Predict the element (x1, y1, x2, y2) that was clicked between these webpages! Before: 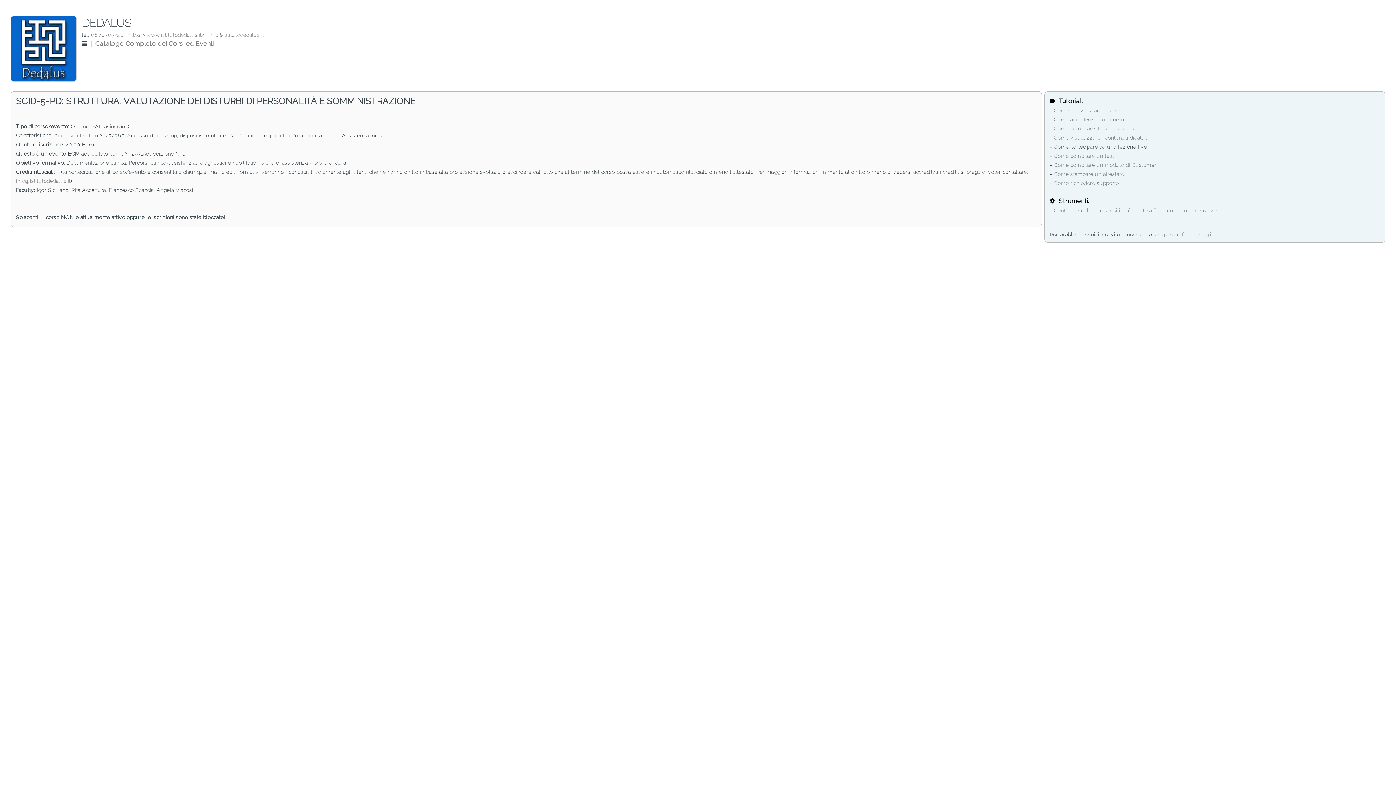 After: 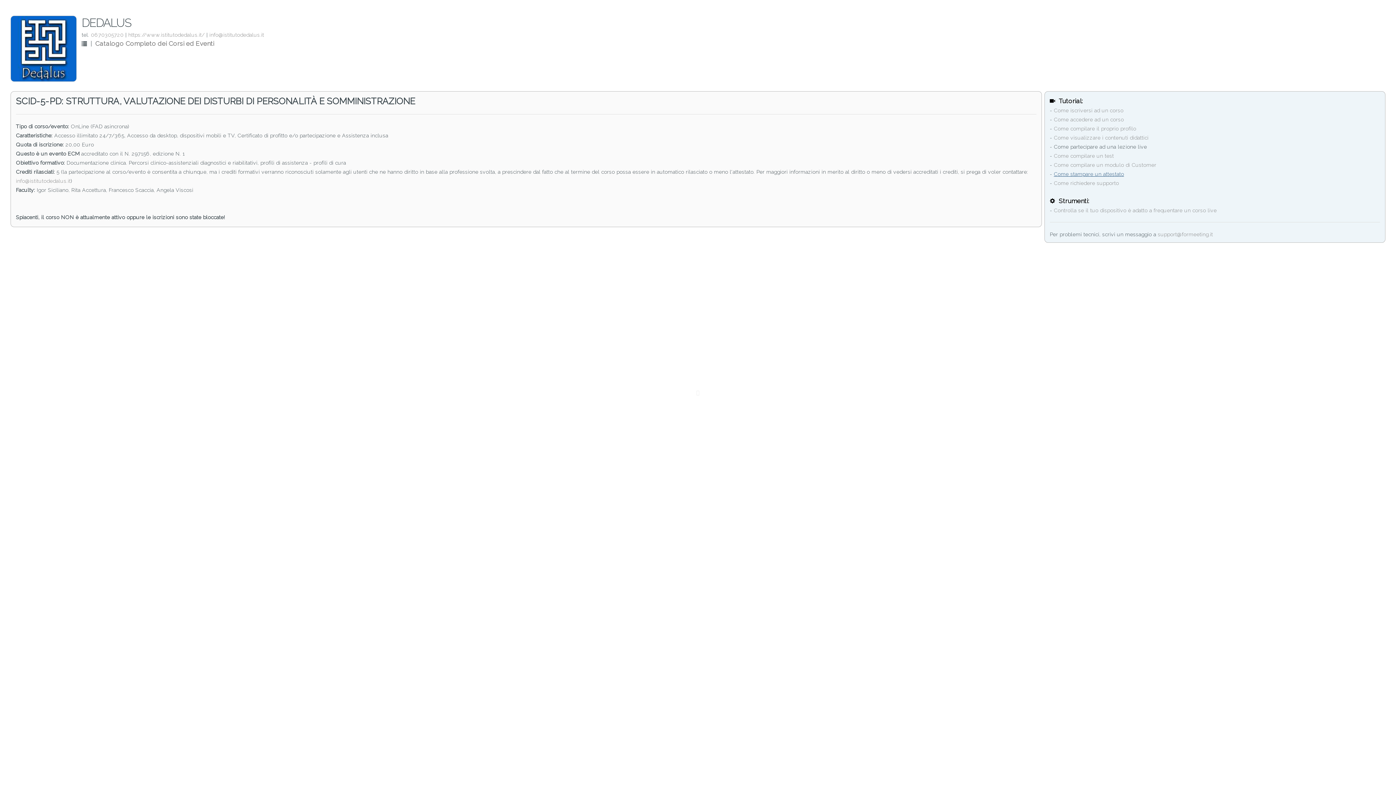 Action: bbox: (1054, 170, 1124, 177) label: Come stampare un attestato